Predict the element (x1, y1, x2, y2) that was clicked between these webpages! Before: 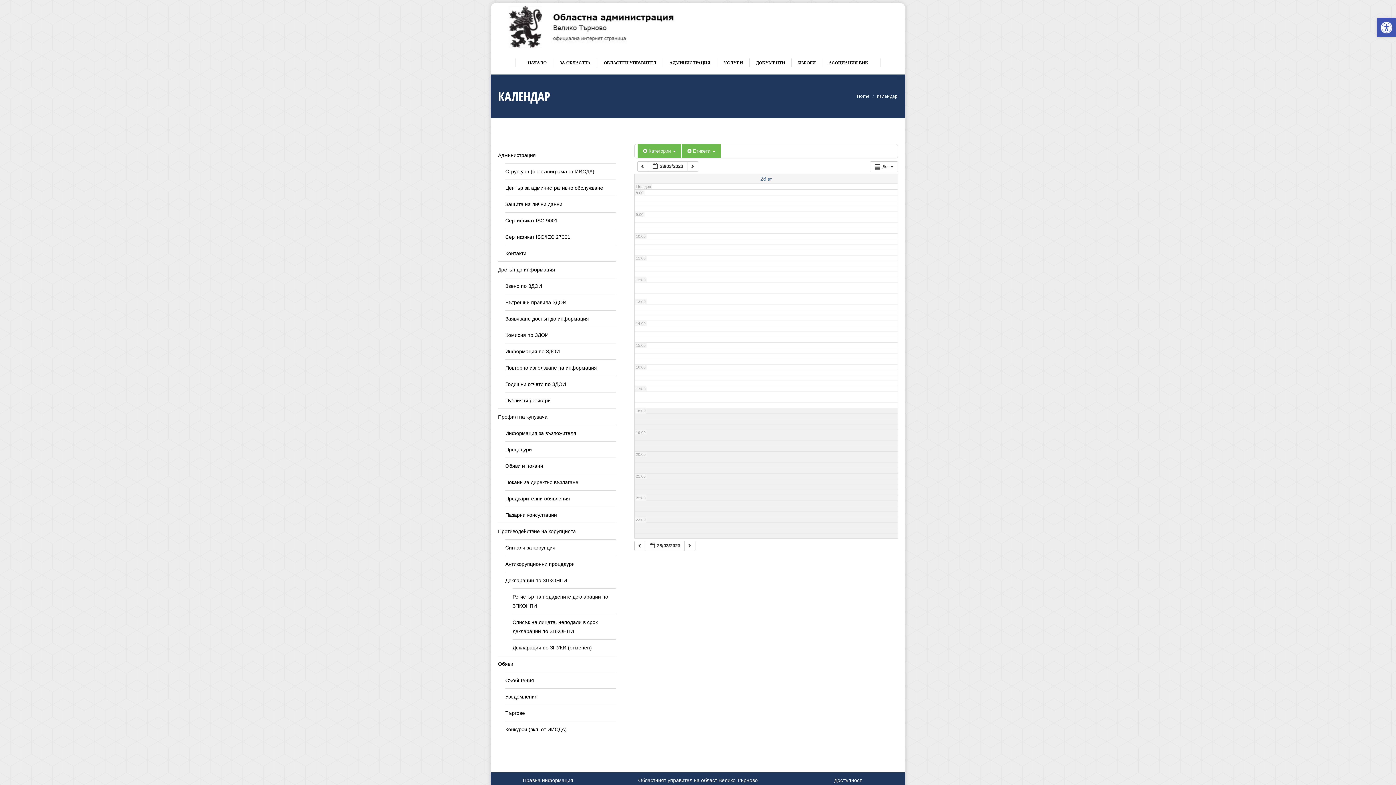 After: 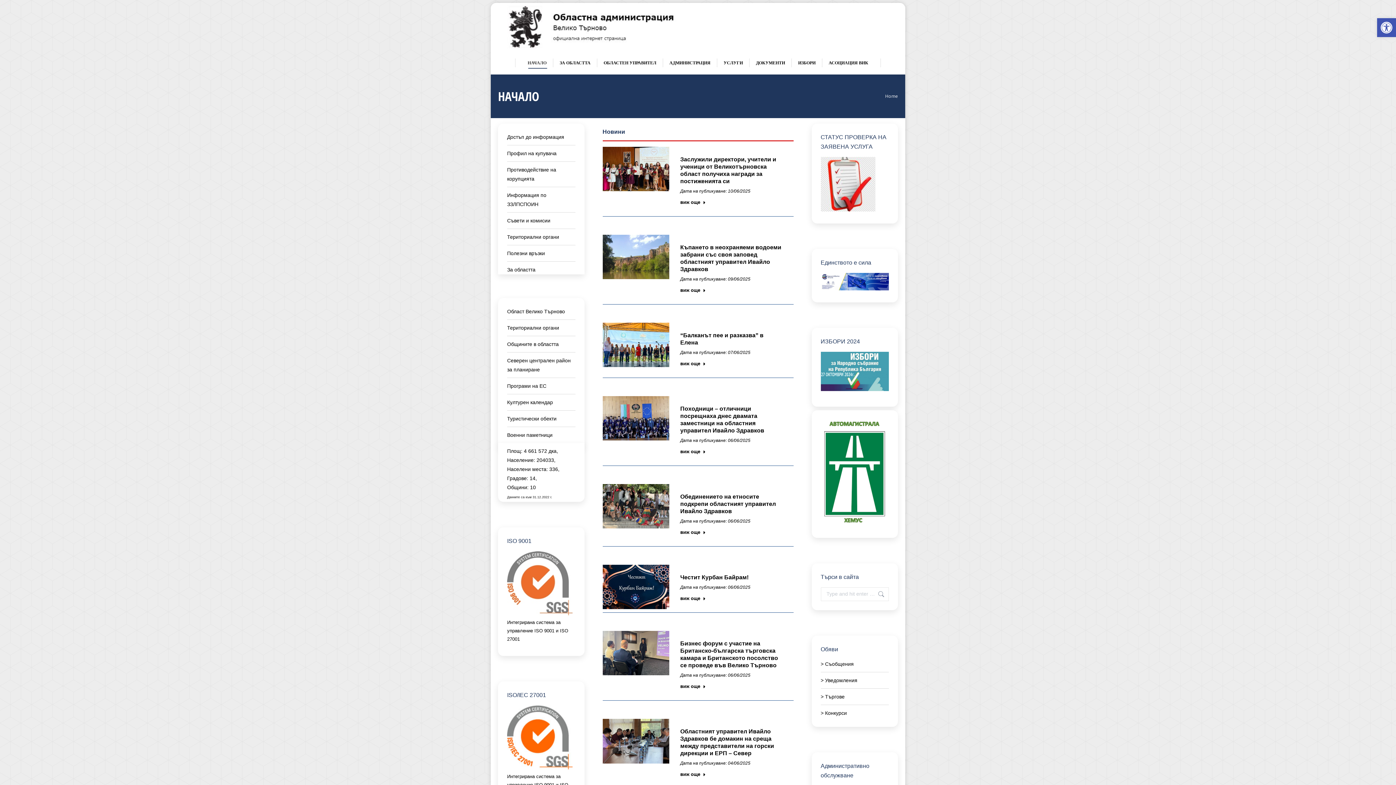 Action: label: НАЧАЛO bbox: (526, 57, 548, 68)